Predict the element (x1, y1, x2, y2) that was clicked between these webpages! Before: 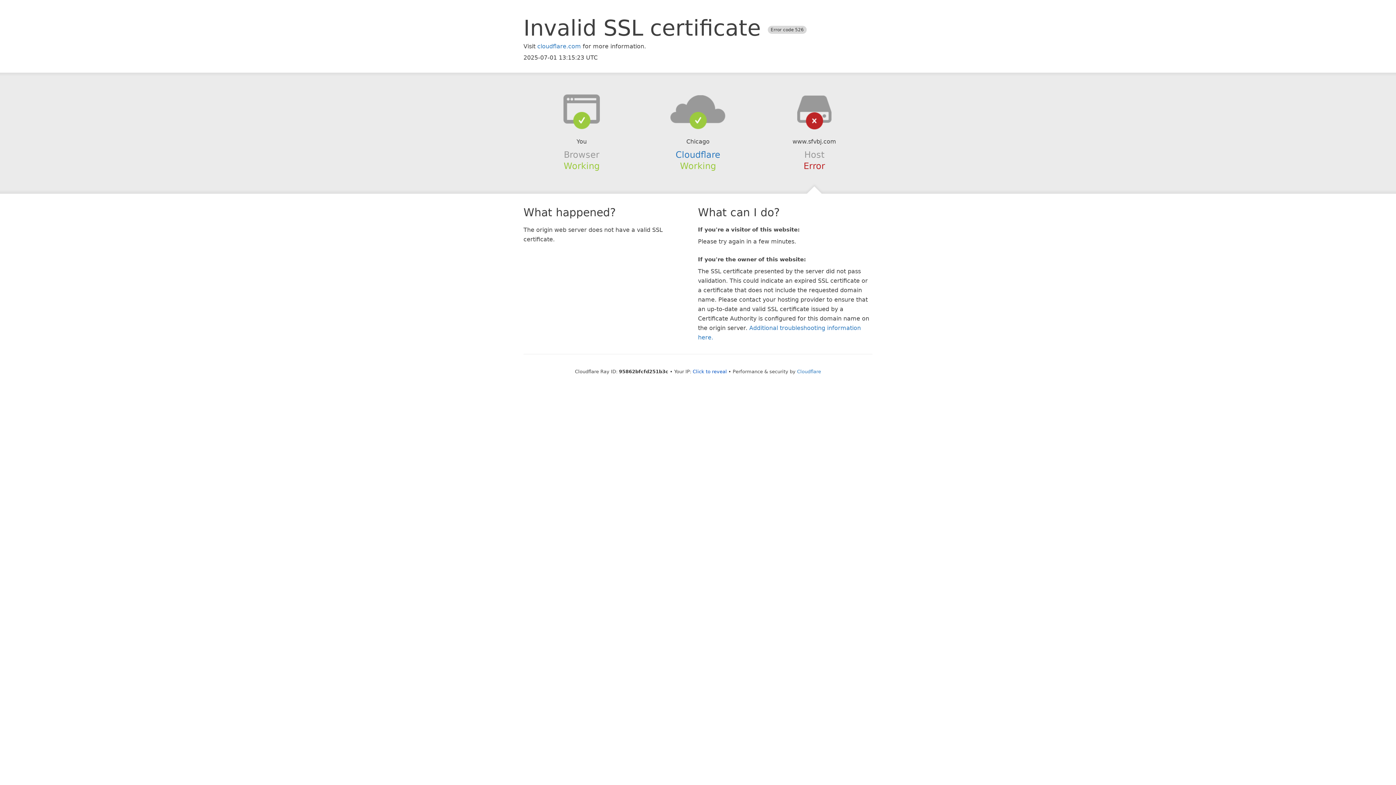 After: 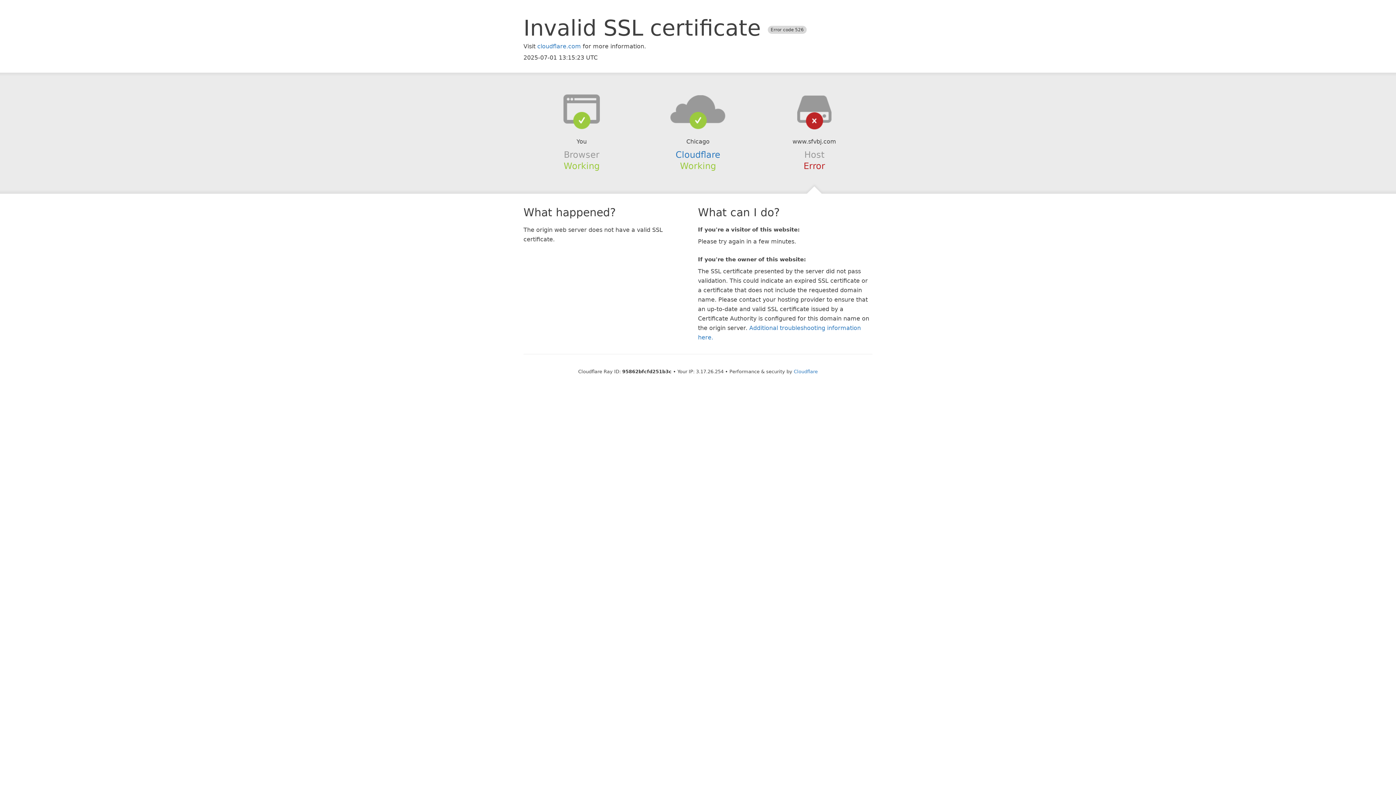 Action: label: Click to reveal bbox: (692, 368, 727, 374)